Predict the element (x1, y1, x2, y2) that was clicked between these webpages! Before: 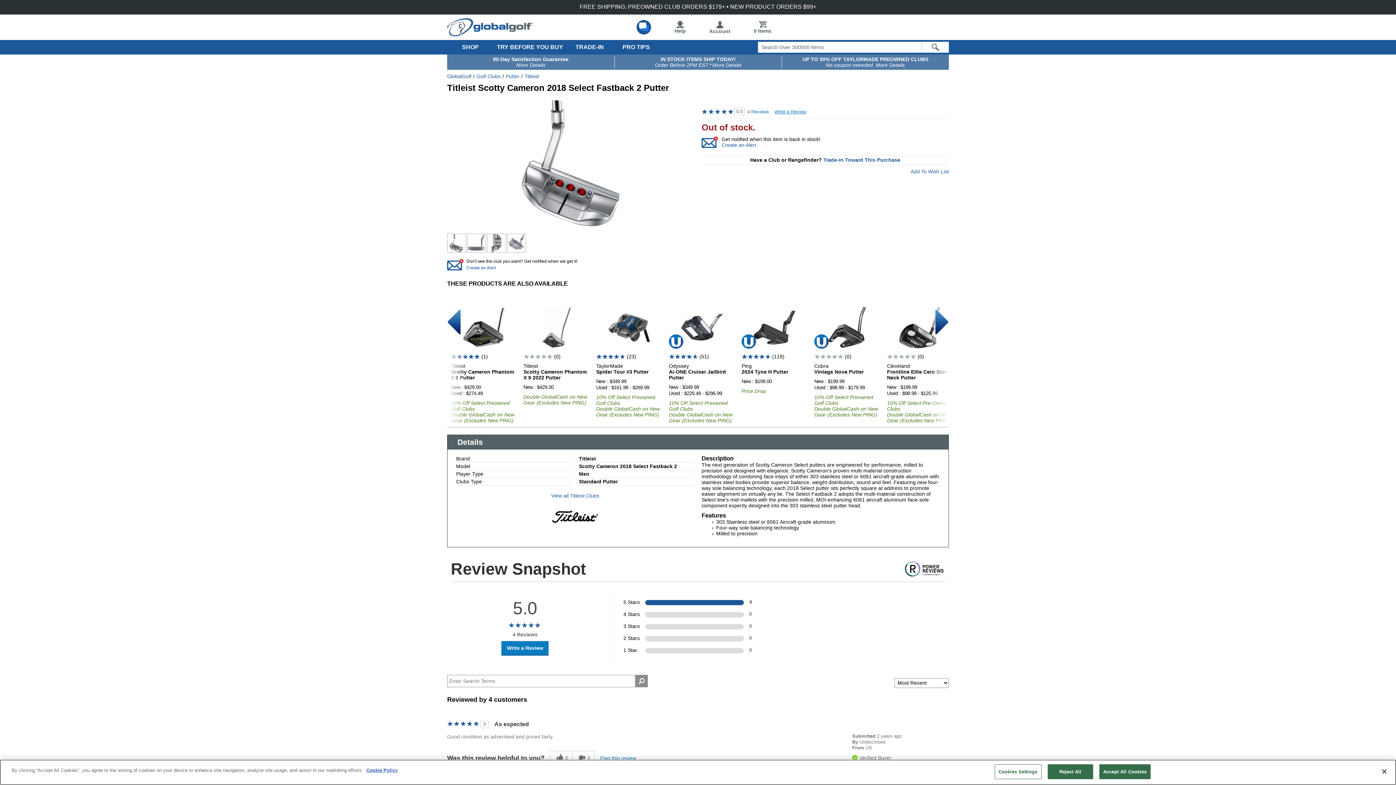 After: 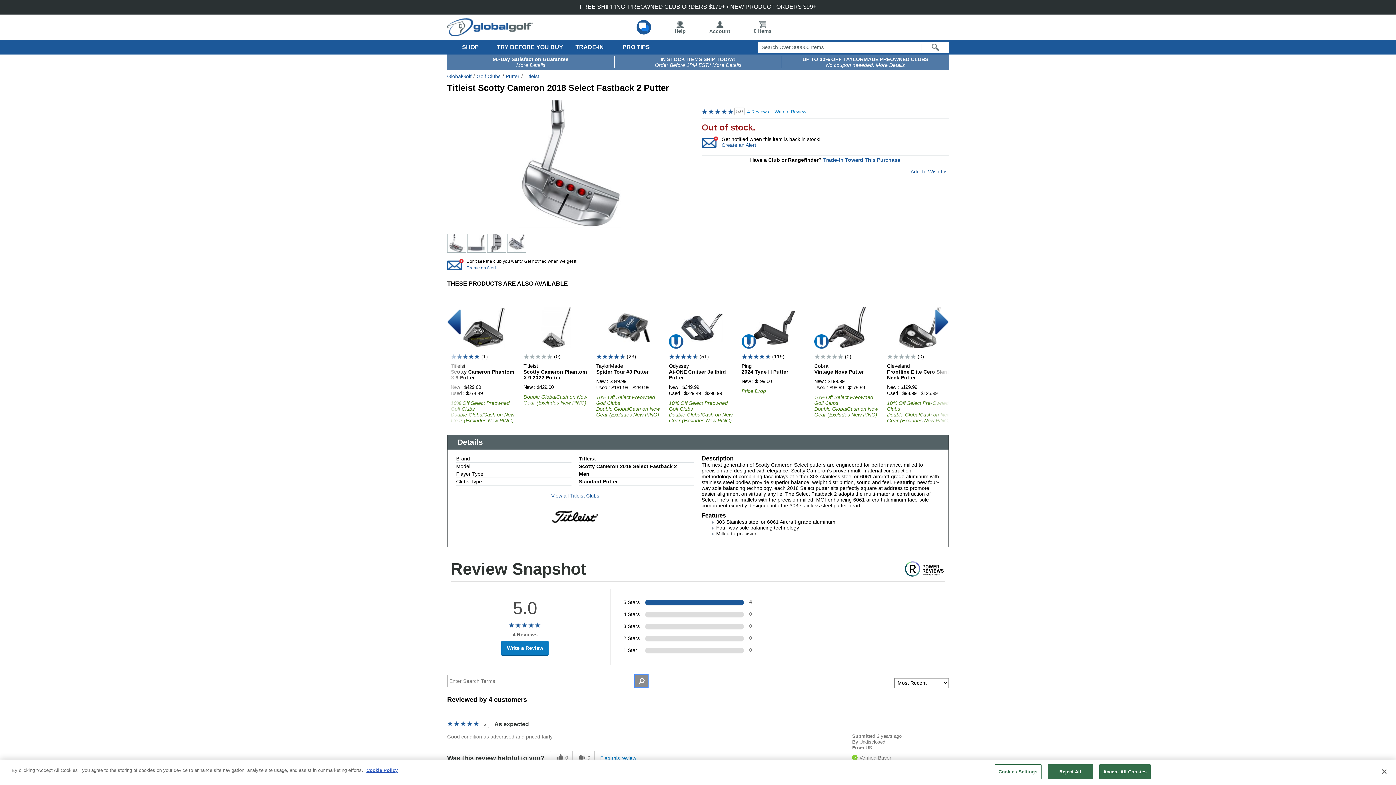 Action: bbox: (635, 675, 648, 687) label: Search Reviews